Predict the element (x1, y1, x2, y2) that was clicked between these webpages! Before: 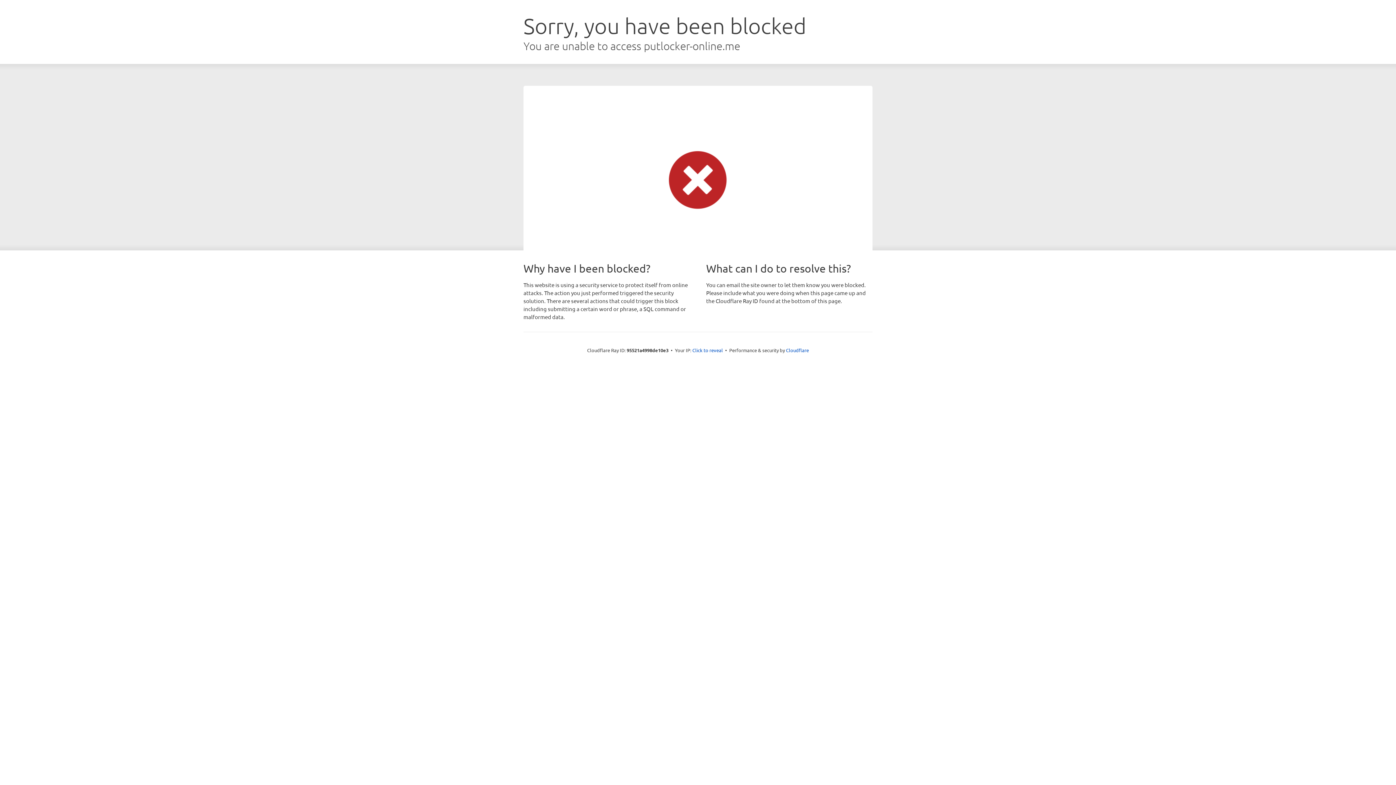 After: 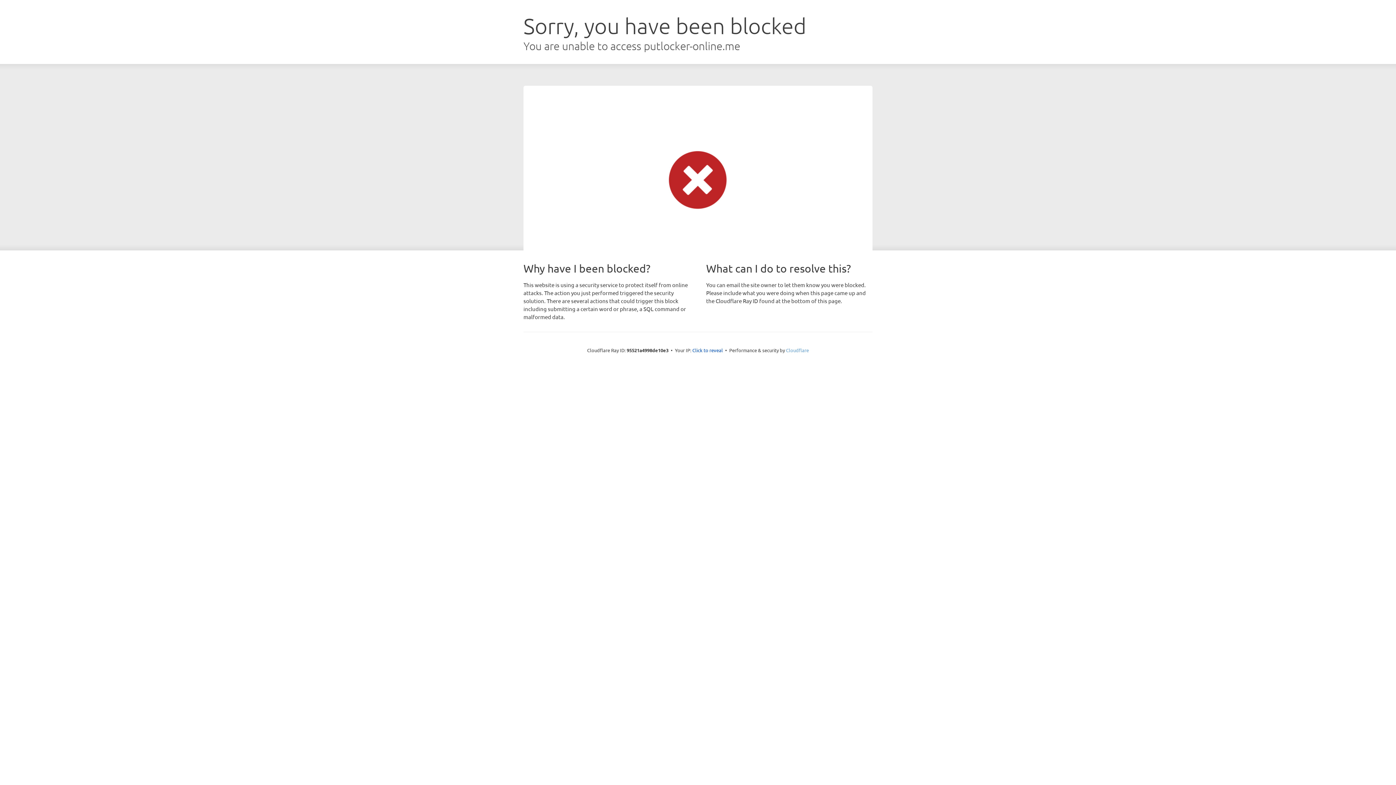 Action: label: Cloudflare bbox: (786, 347, 809, 353)